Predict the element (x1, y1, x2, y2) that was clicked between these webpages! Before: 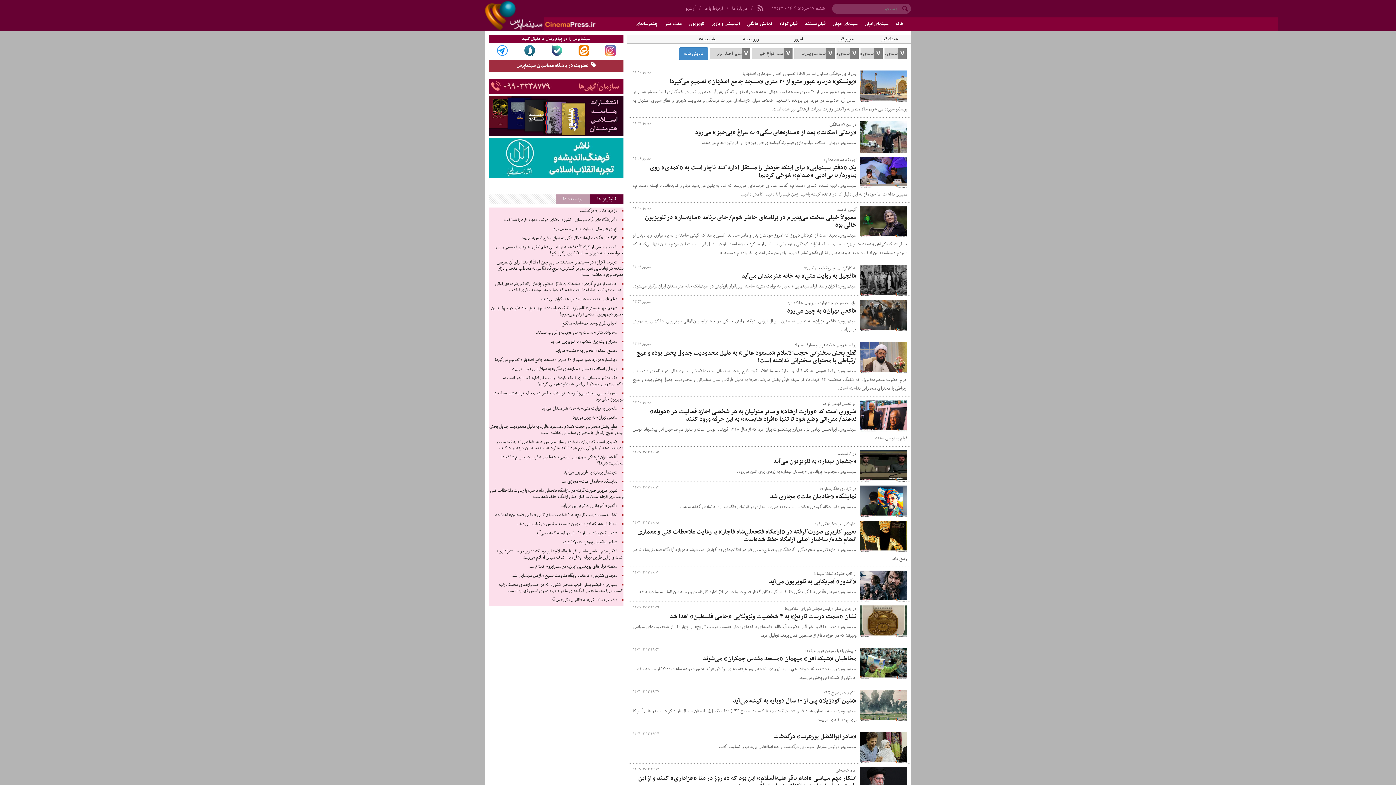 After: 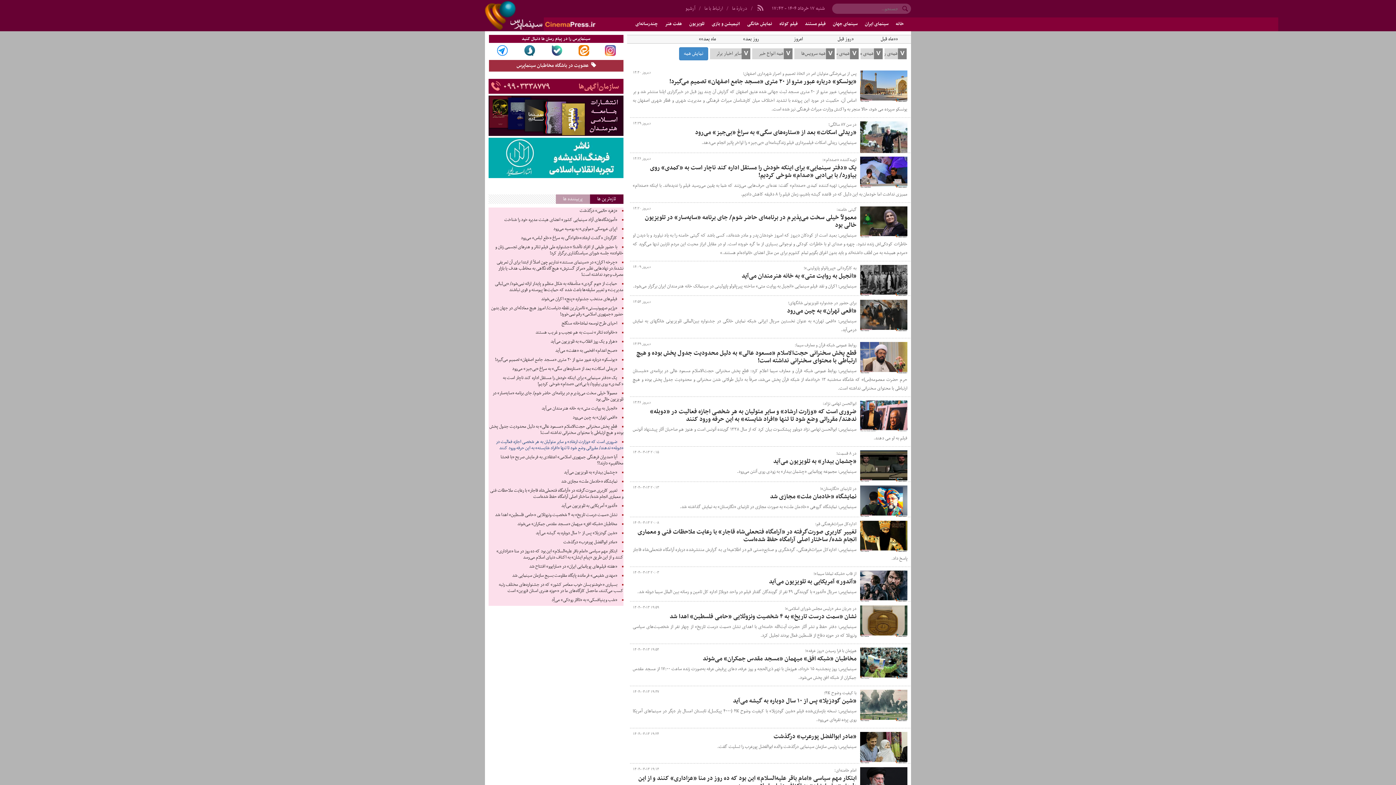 Action: label: ضروری است که «وزارت ارشاد» و سایر متولیان به هر شخصی اجازه فعالیت در «دوبله» ندهند/ مقرراتی وضع شود تا تنها «افراد شایسته» به این حرفه ورود کنند bbox: (496, 438, 623, 452)